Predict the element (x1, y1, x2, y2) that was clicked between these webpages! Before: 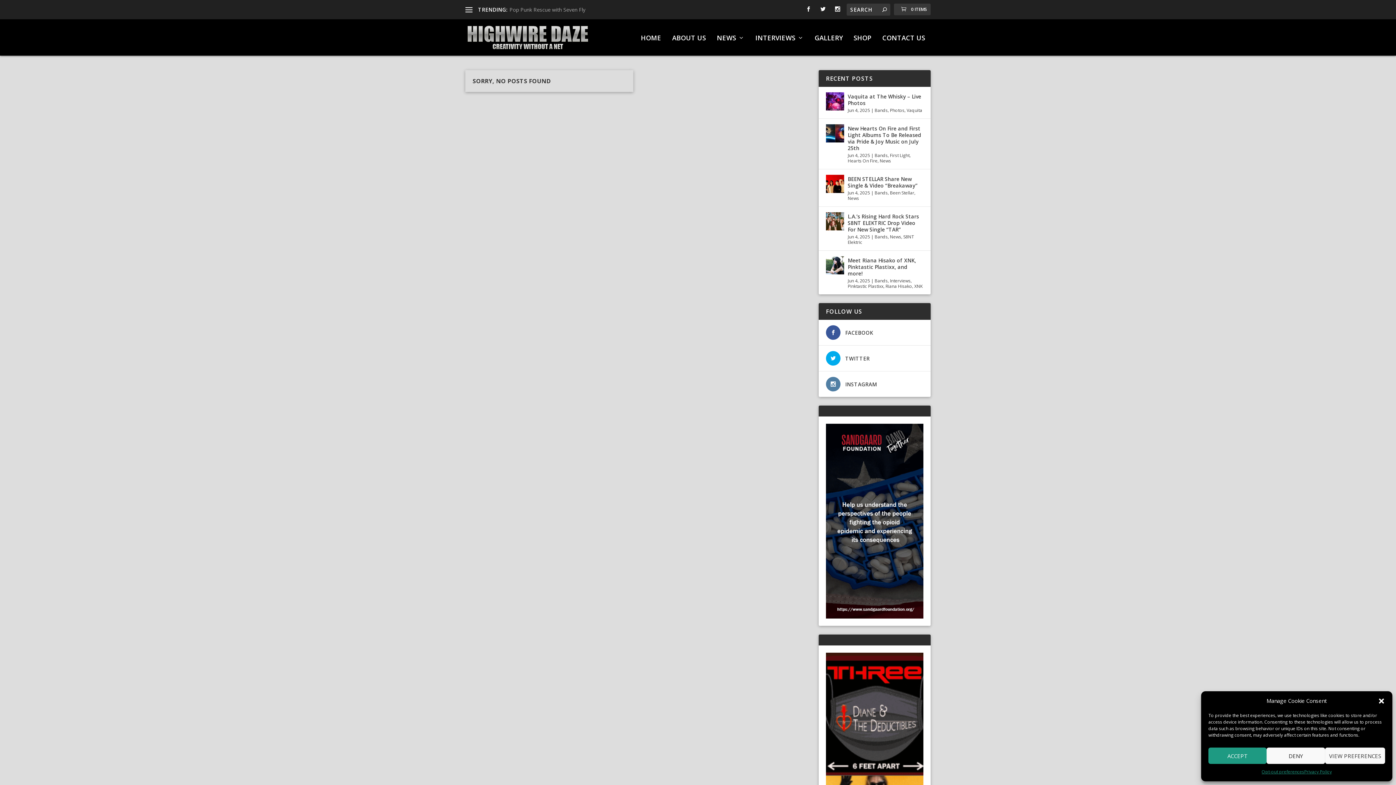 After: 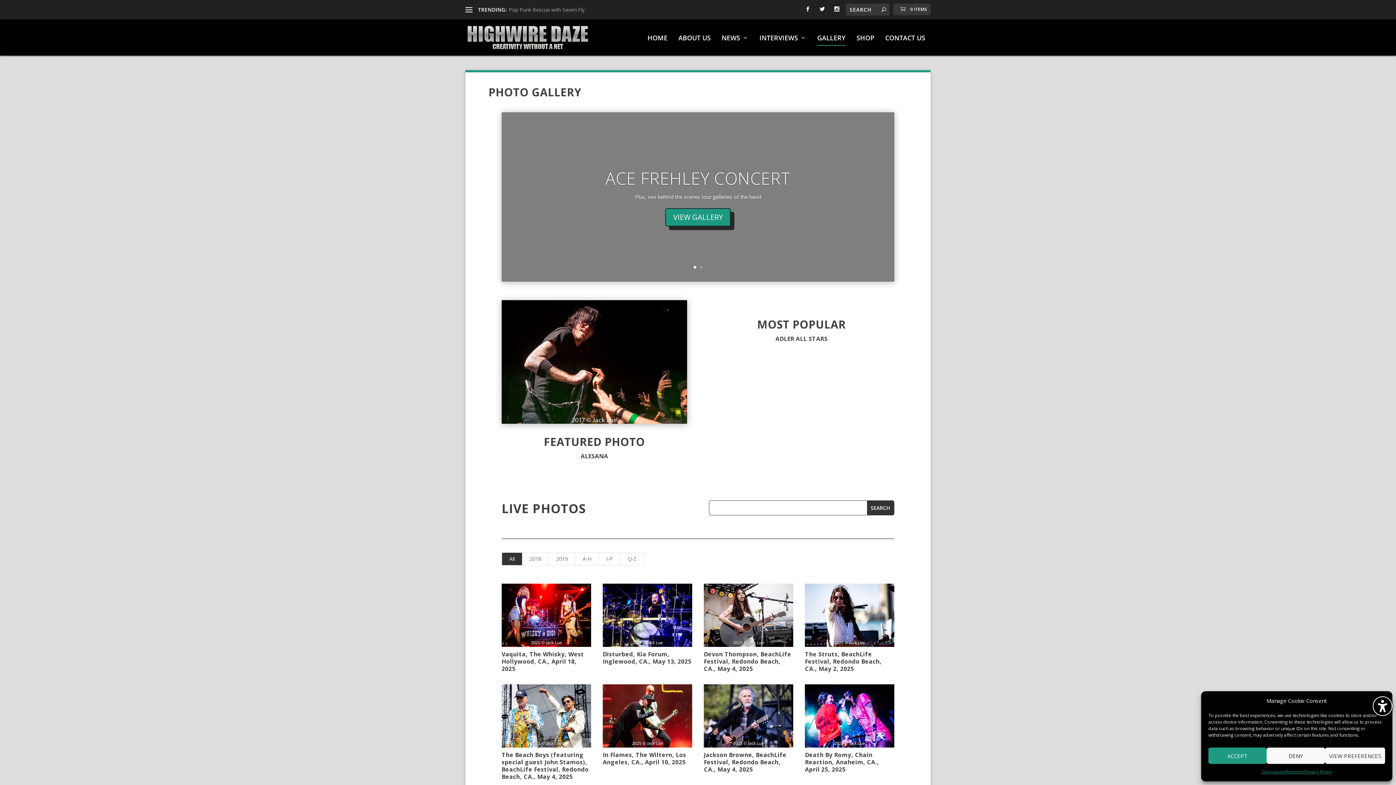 Action: bbox: (814, 34, 842, 55) label: GALLERY